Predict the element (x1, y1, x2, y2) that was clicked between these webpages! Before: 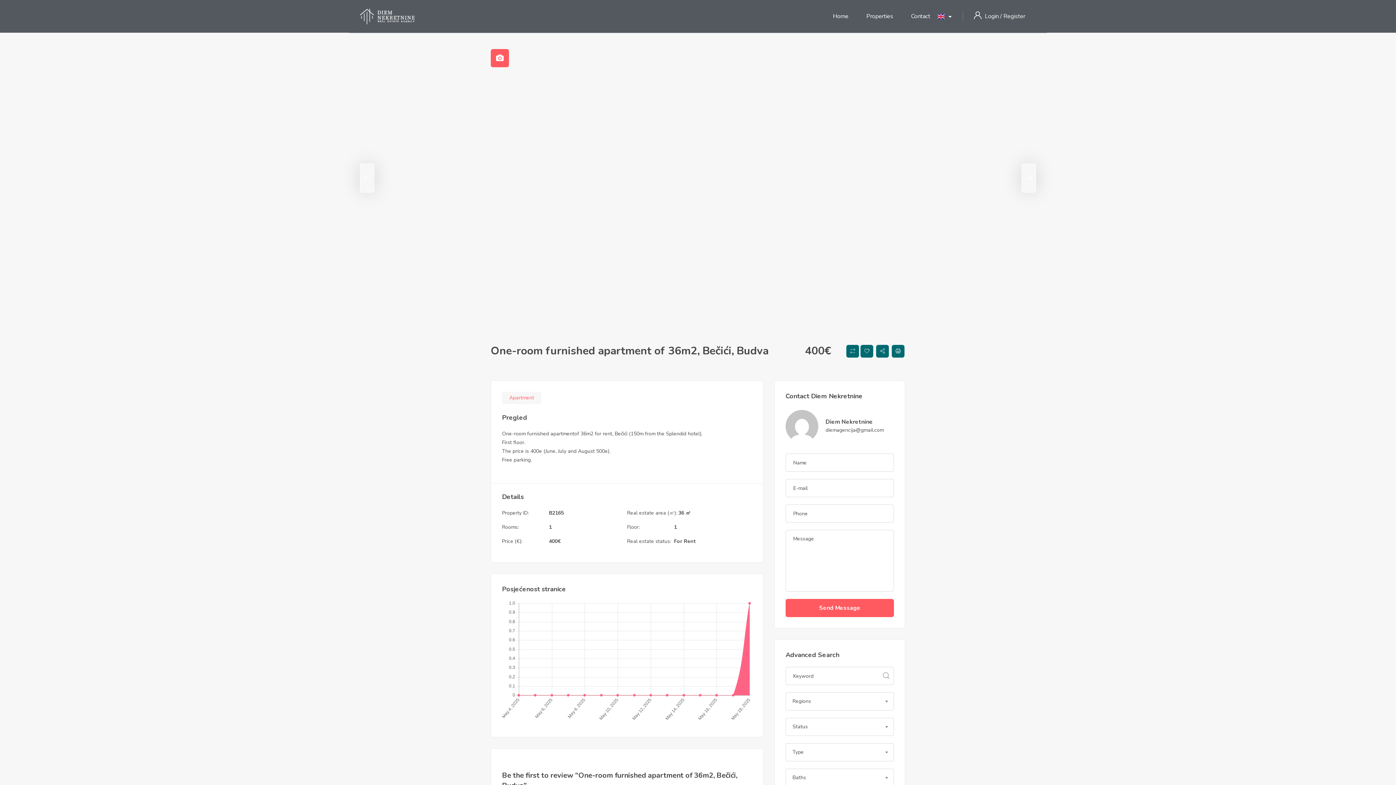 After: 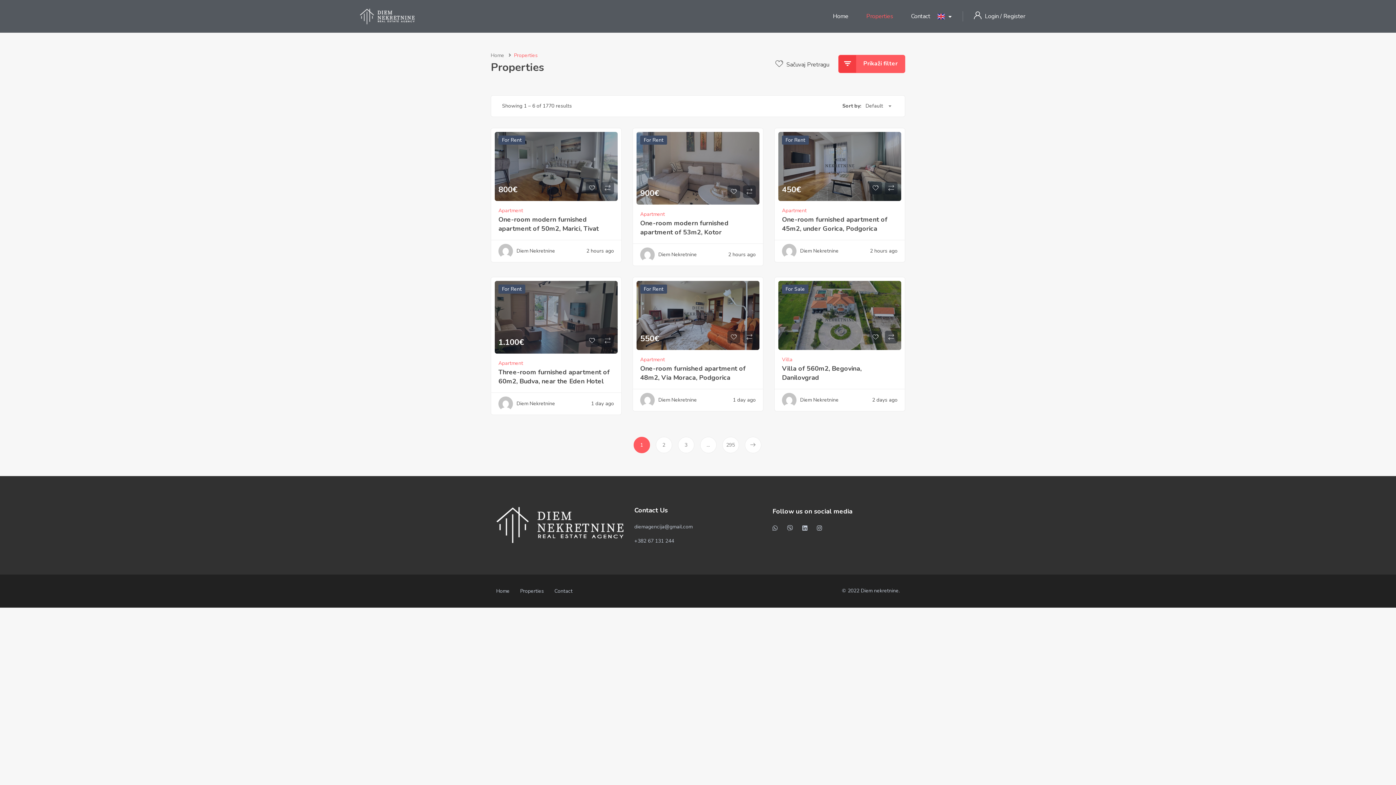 Action: label: Properties bbox: (866, 0, 893, 32)